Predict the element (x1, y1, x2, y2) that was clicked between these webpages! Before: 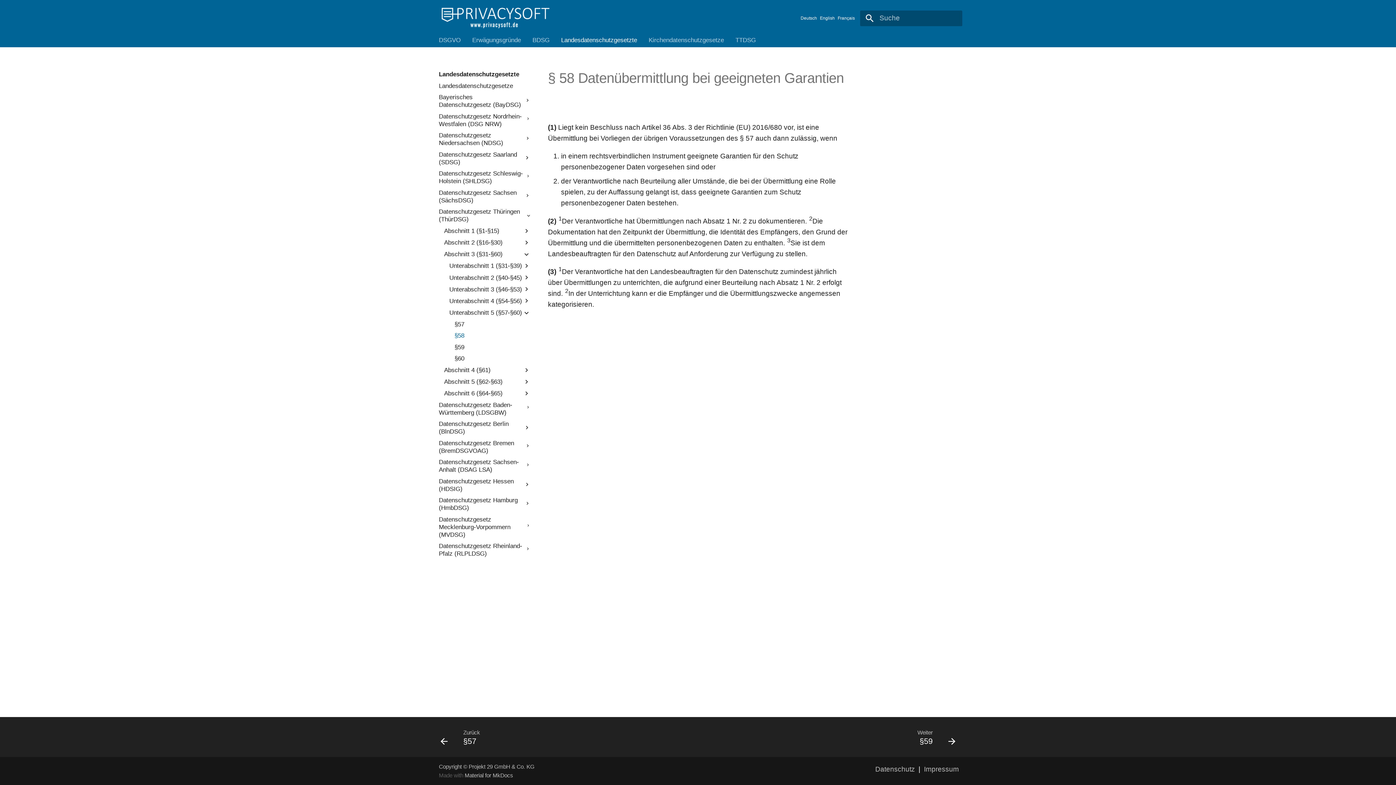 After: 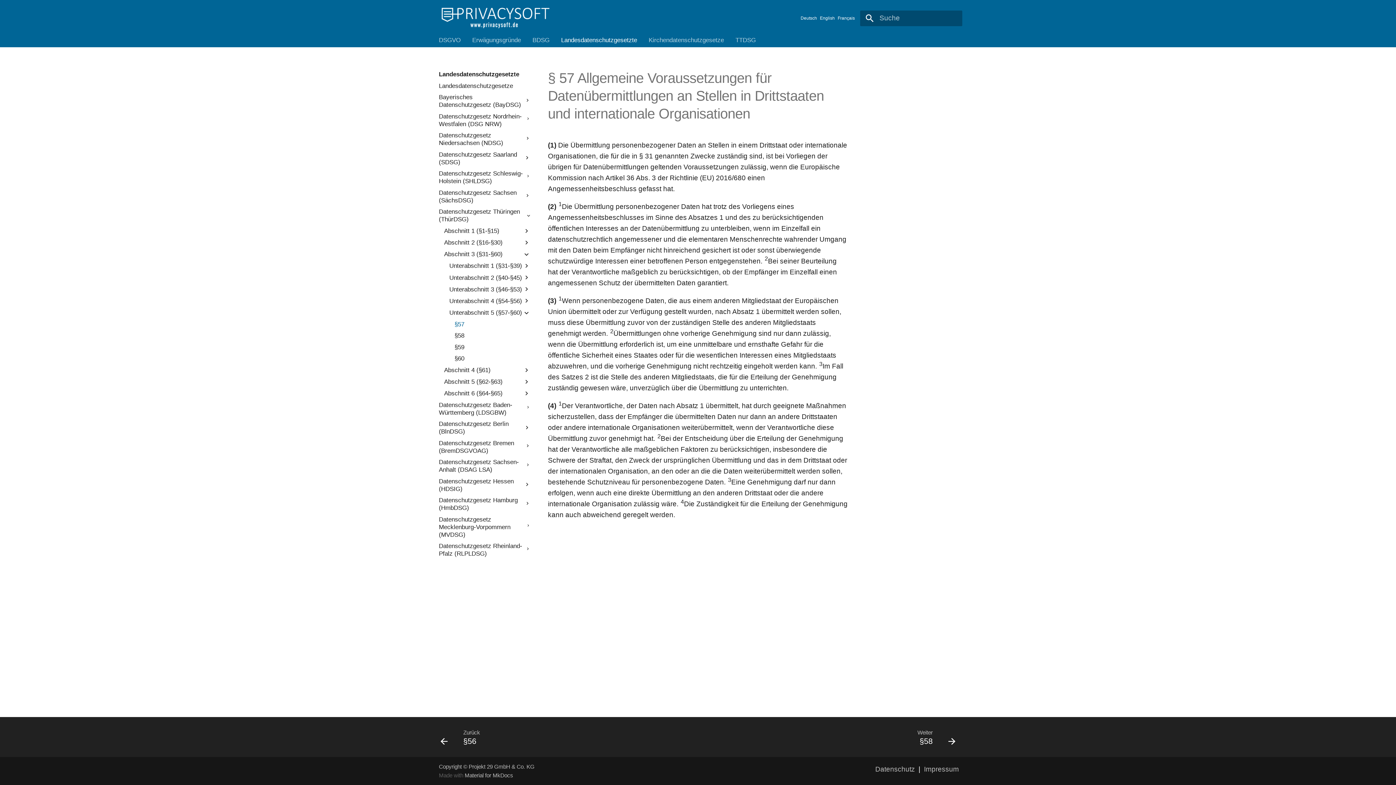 Action: label: §57 bbox: (454, 320, 530, 328)